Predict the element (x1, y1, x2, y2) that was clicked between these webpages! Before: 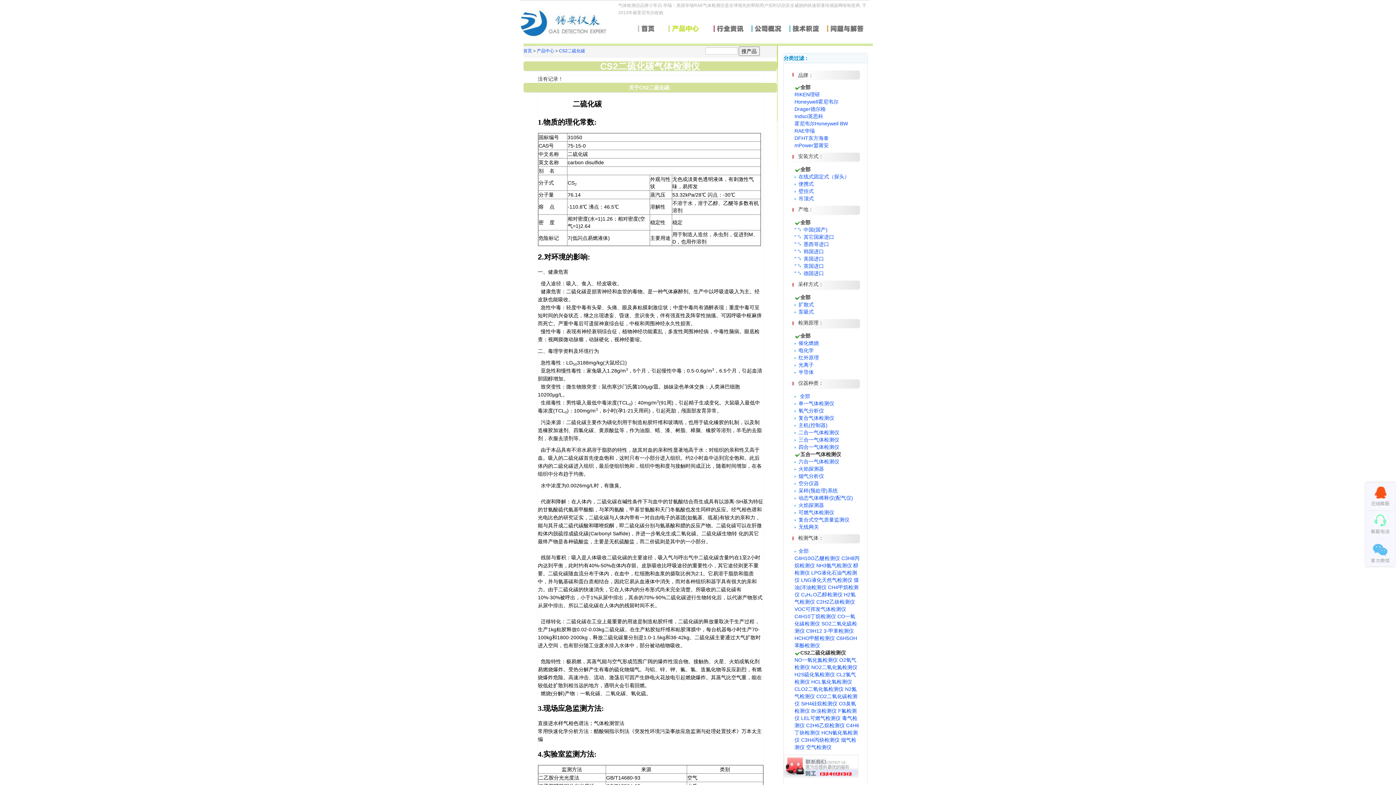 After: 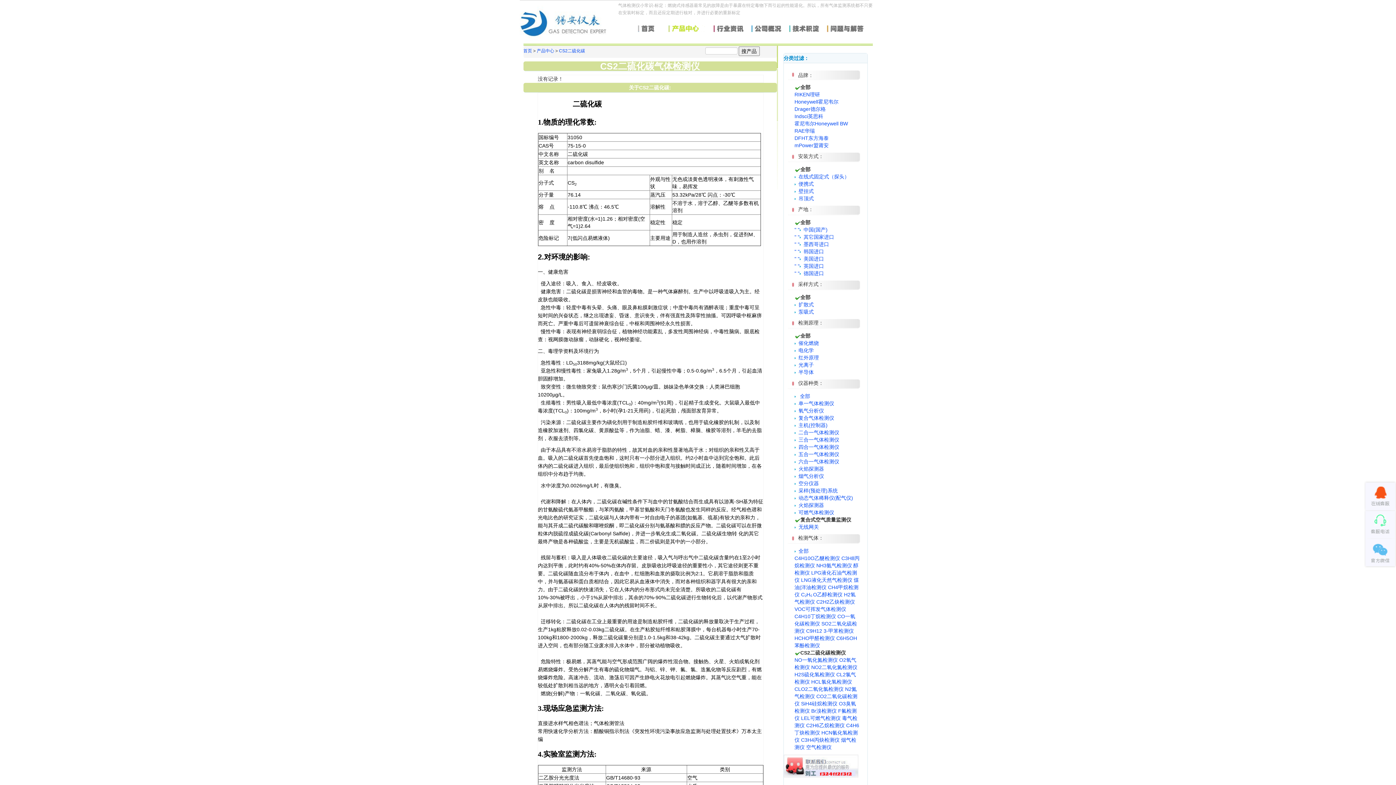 Action: label:   复合式空气质量监测仪 bbox: (794, 517, 849, 522)